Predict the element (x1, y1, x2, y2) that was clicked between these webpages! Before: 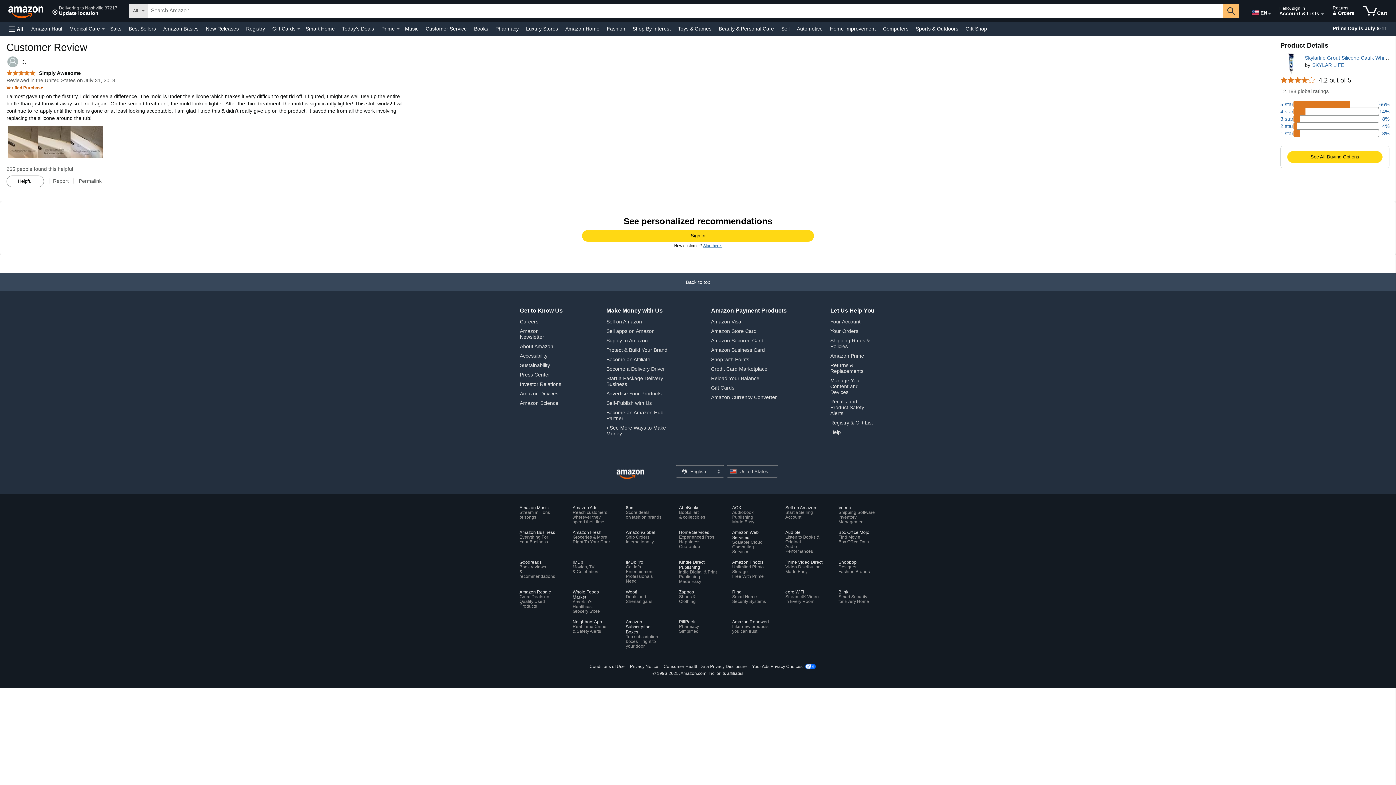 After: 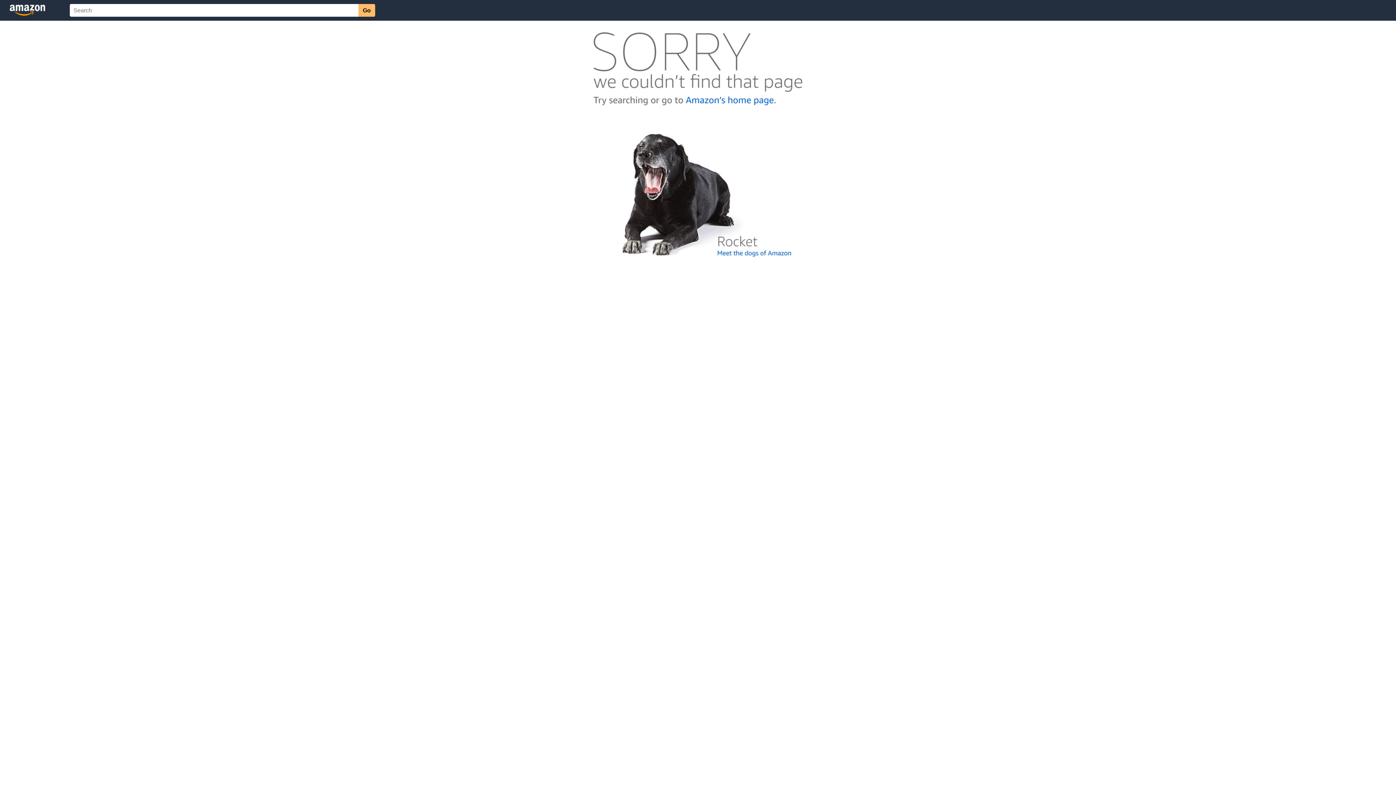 Action: label: Privacy Notice bbox: (627, 664, 661, 669)